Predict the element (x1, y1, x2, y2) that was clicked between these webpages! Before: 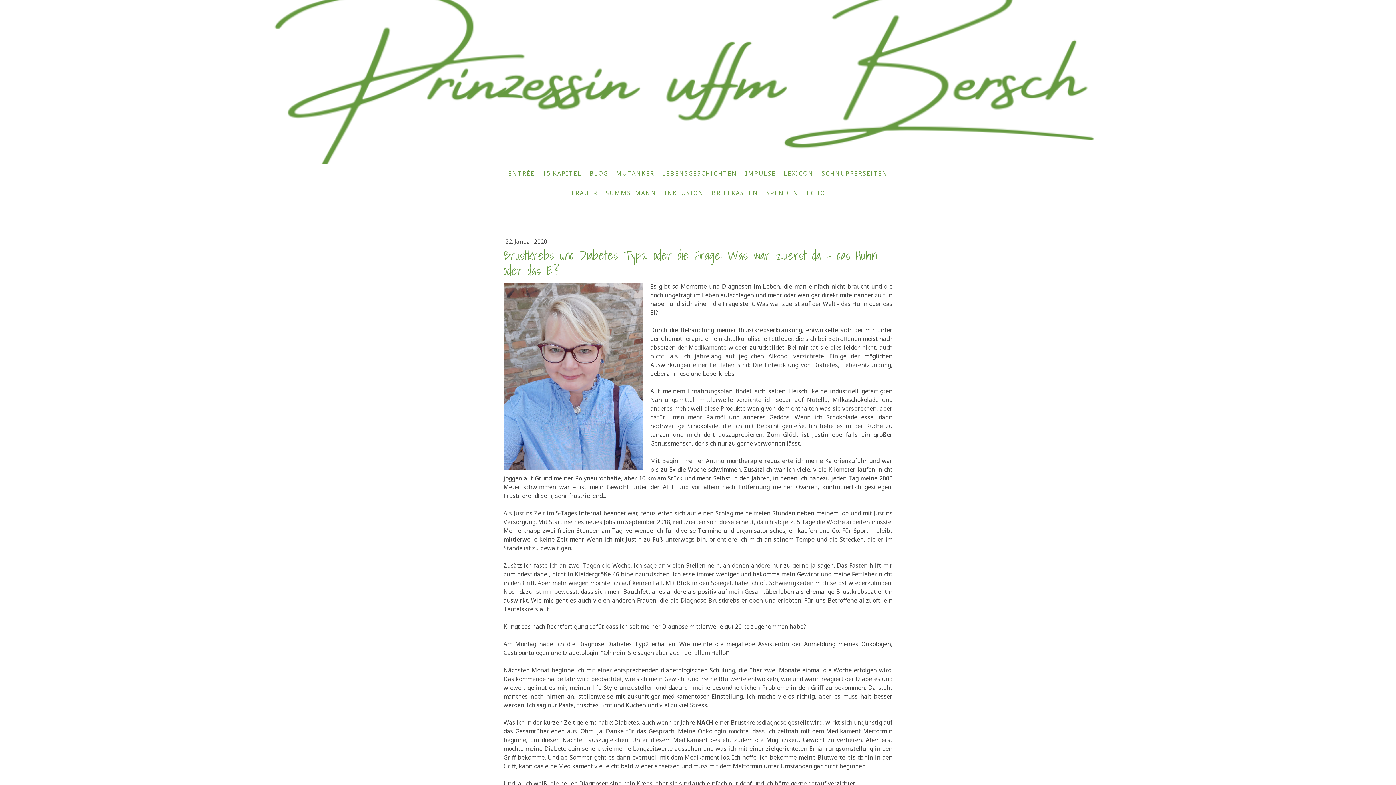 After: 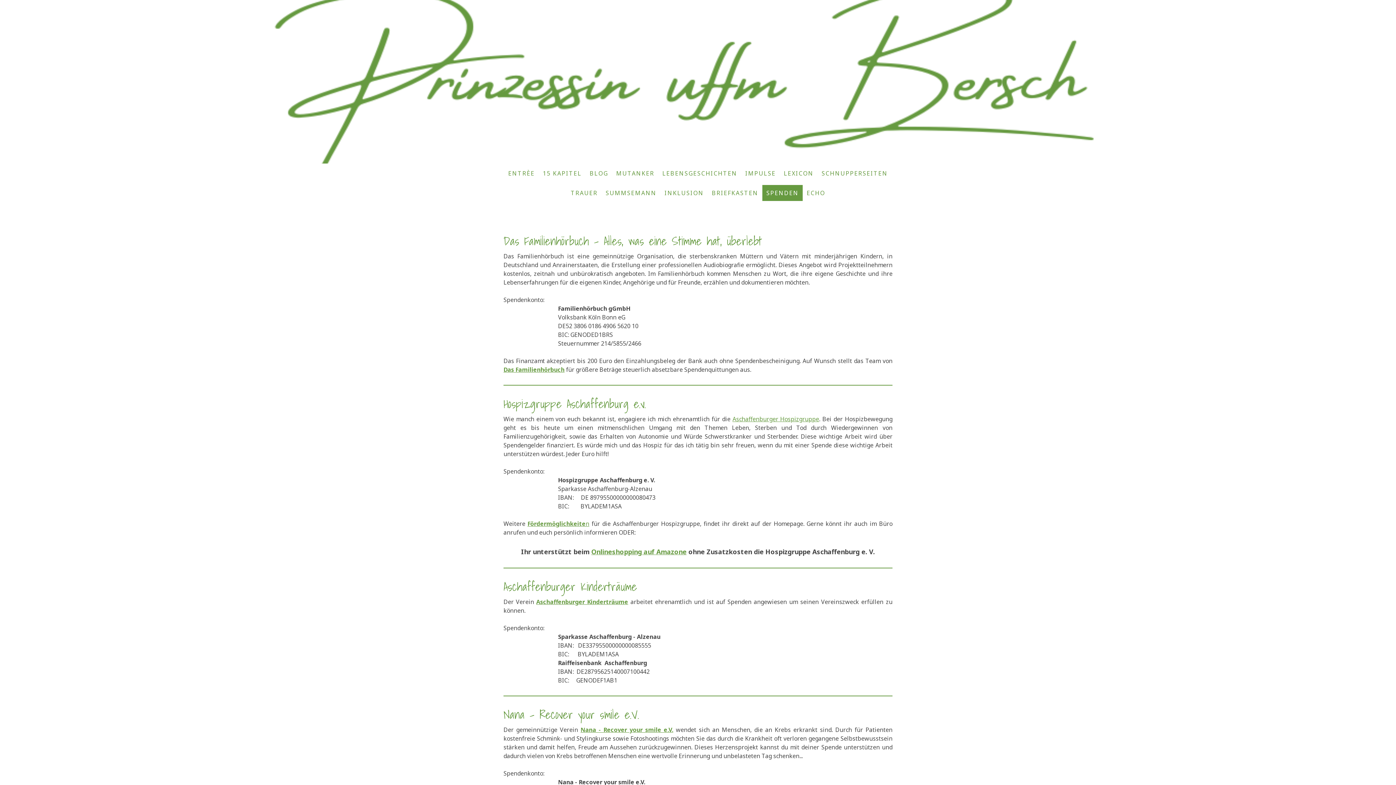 Action: bbox: (762, 185, 802, 201) label: SPENDEN